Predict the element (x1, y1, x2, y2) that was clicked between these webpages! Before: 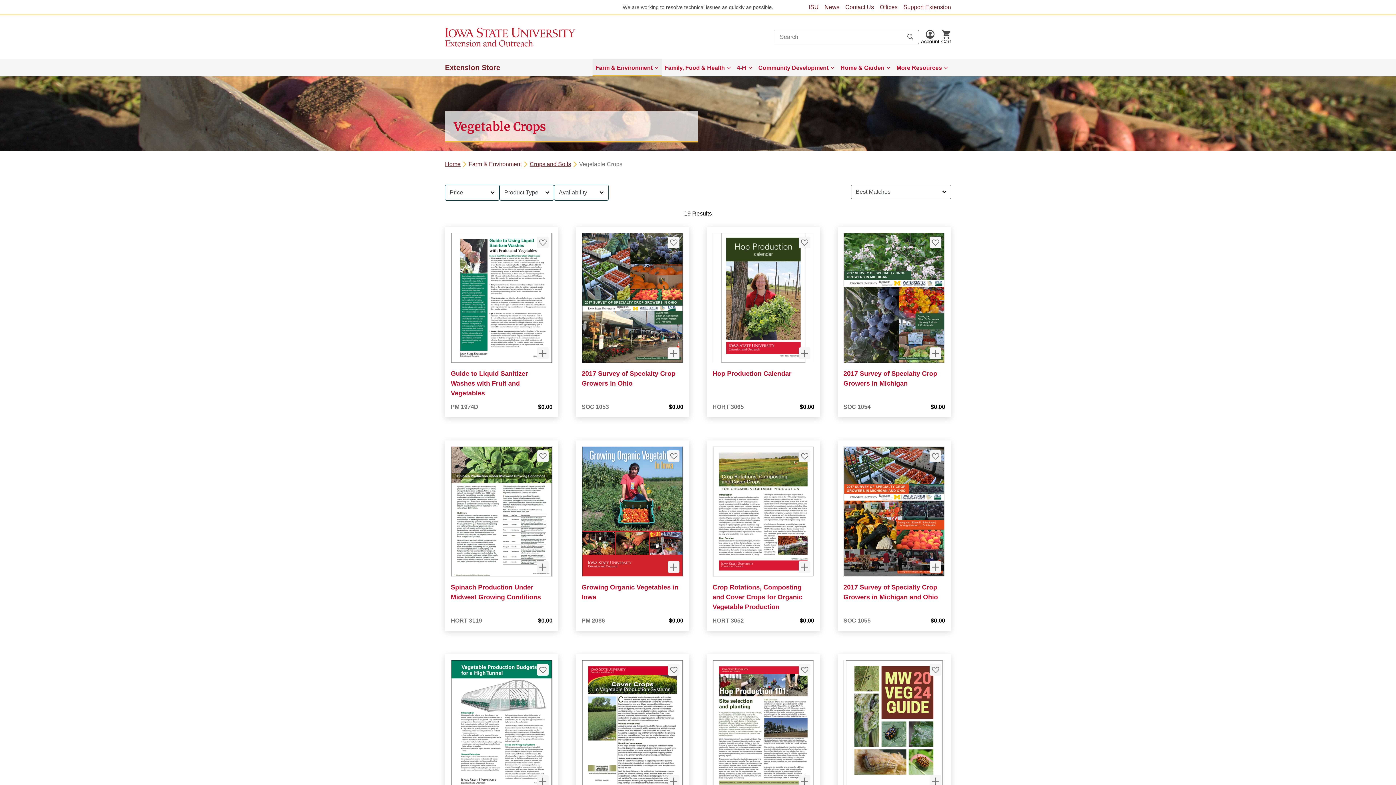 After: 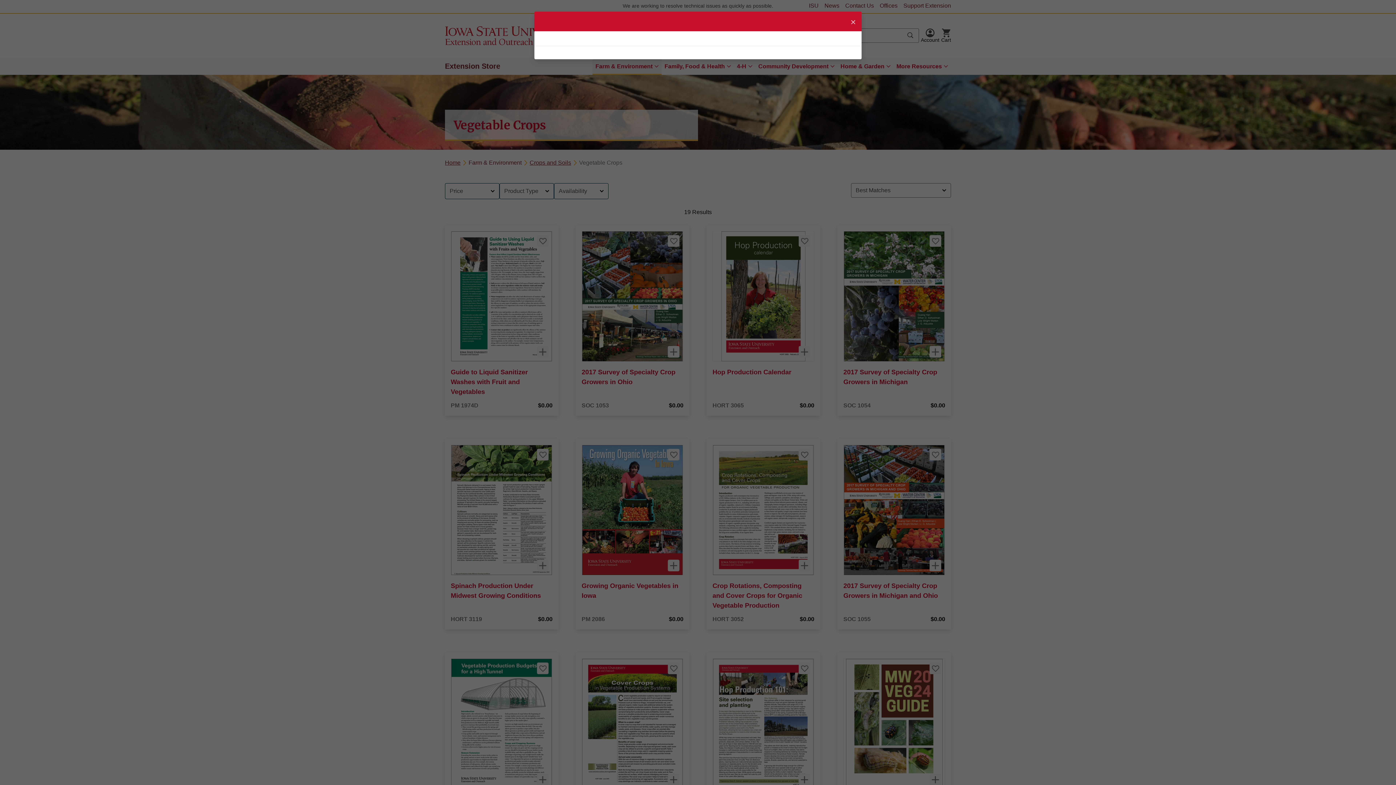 Action: bbox: (929, 775, 941, 787) label: Quick View for 2025 Midwest Vegetable Production Guide